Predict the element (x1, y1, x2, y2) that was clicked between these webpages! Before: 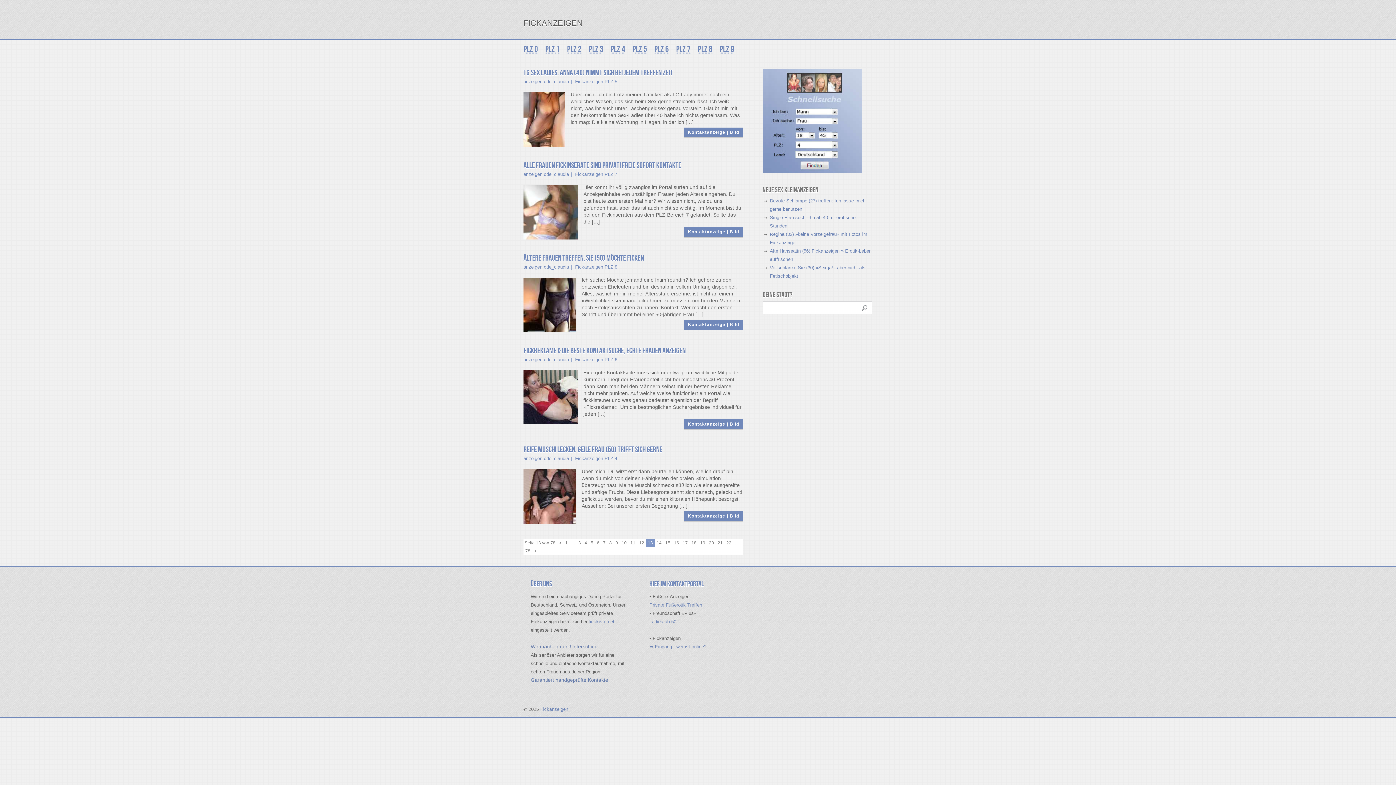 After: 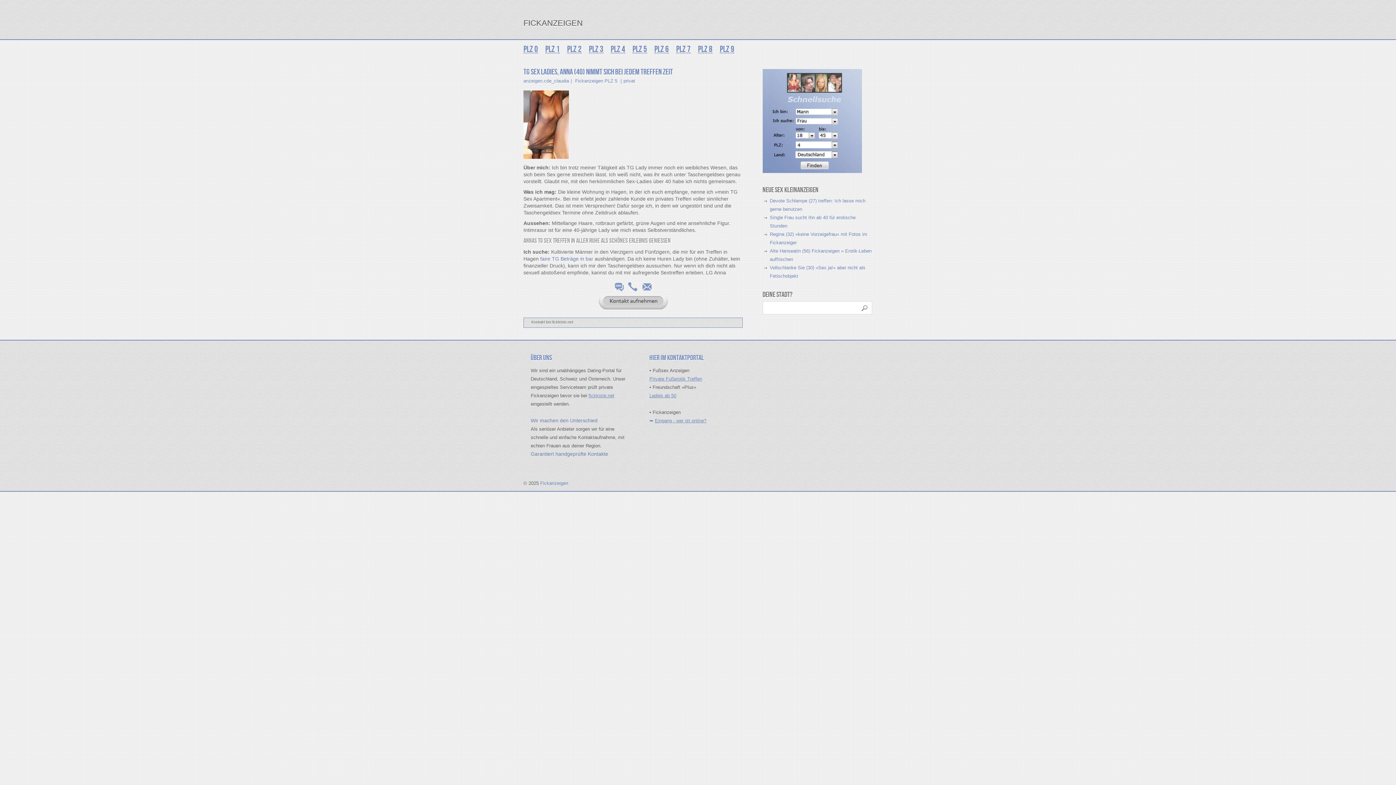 Action: label: Kontaktanzeige | Bild bbox: (684, 127, 743, 137)